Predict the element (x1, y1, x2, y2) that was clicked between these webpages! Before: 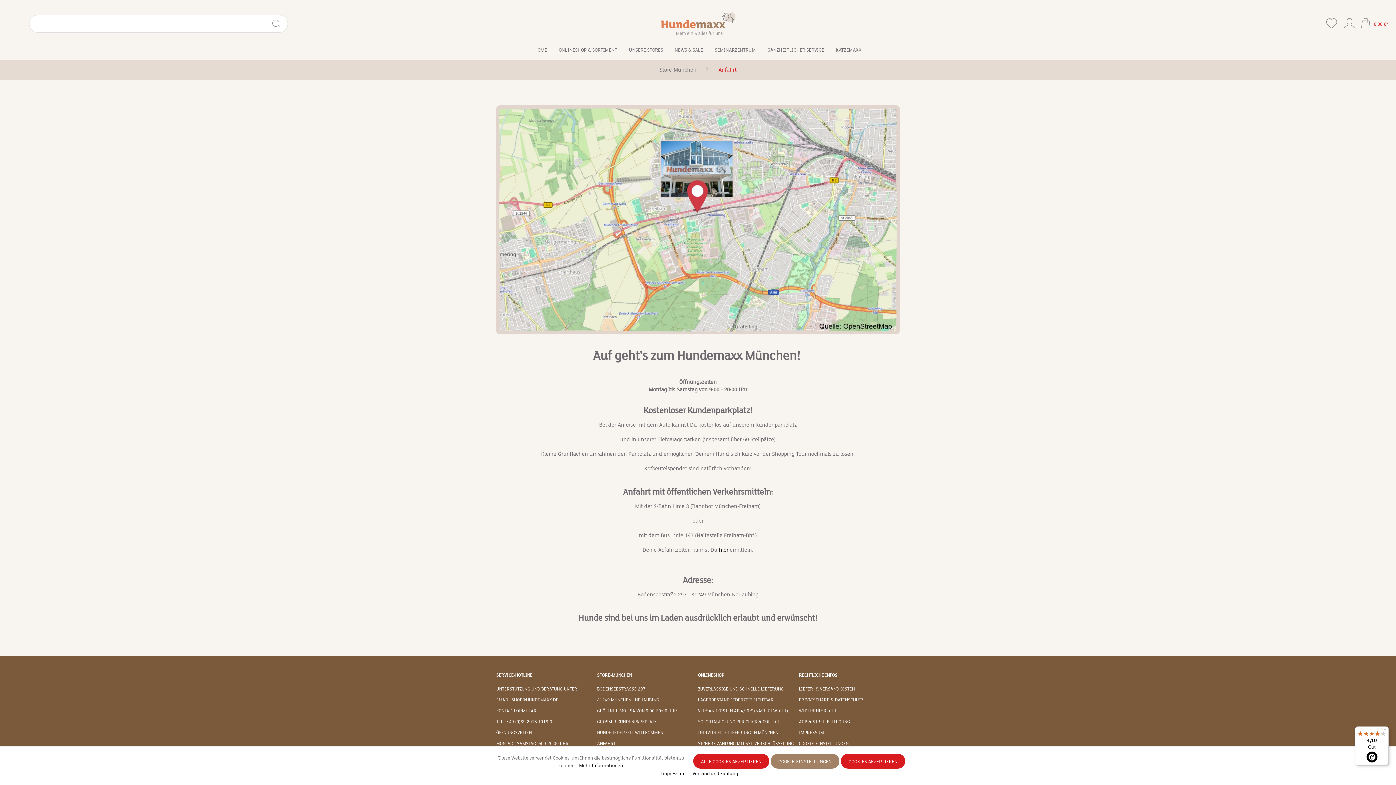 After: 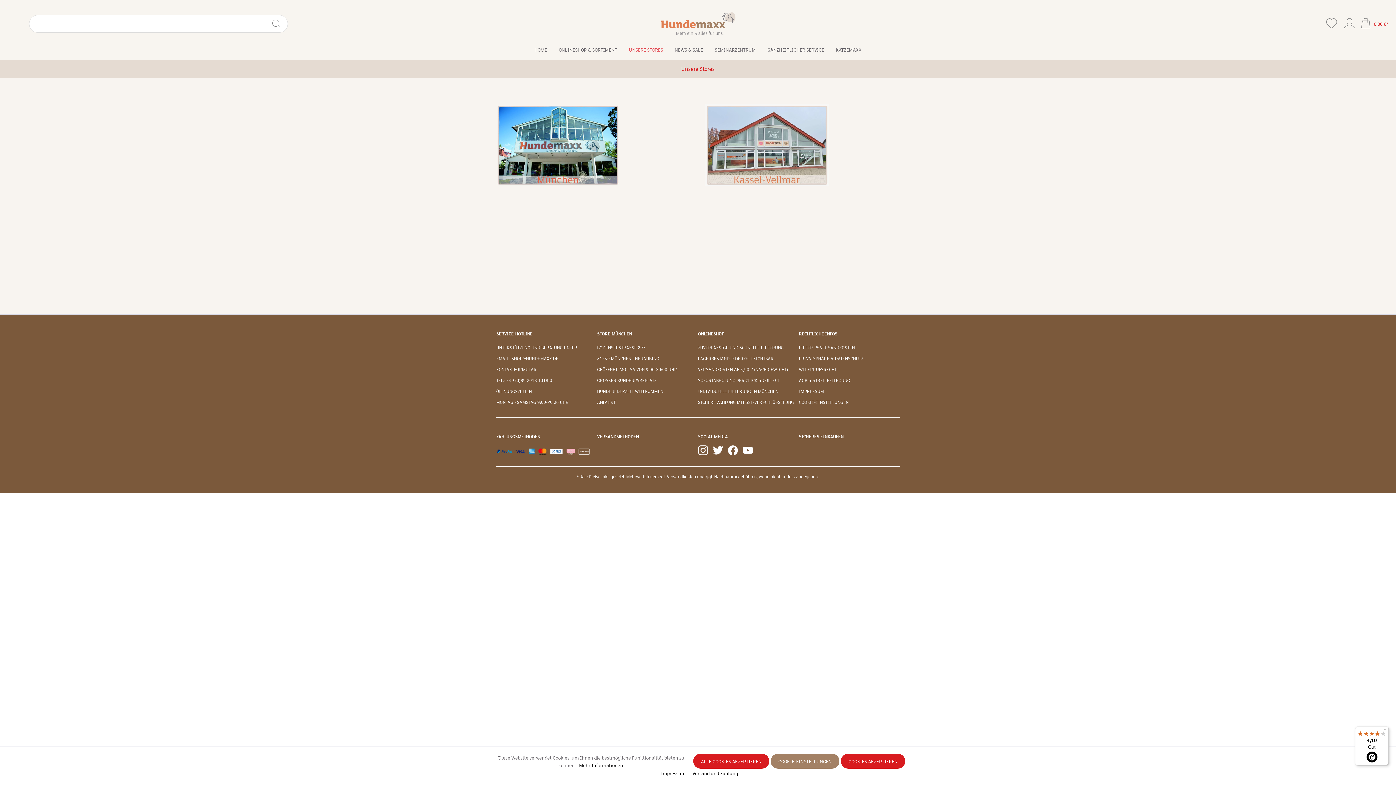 Action: bbox: (629, 43, 674, 60) label: UNSERE STORES